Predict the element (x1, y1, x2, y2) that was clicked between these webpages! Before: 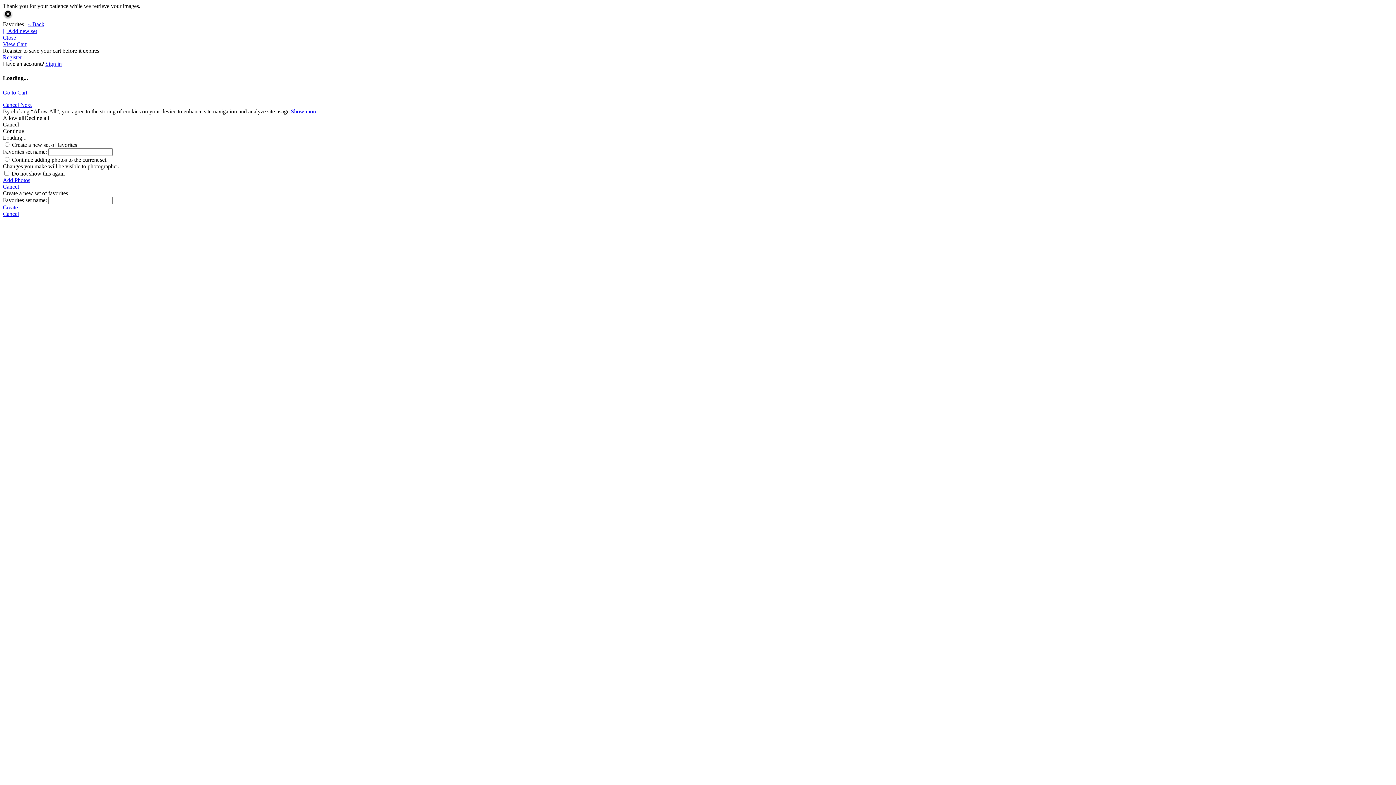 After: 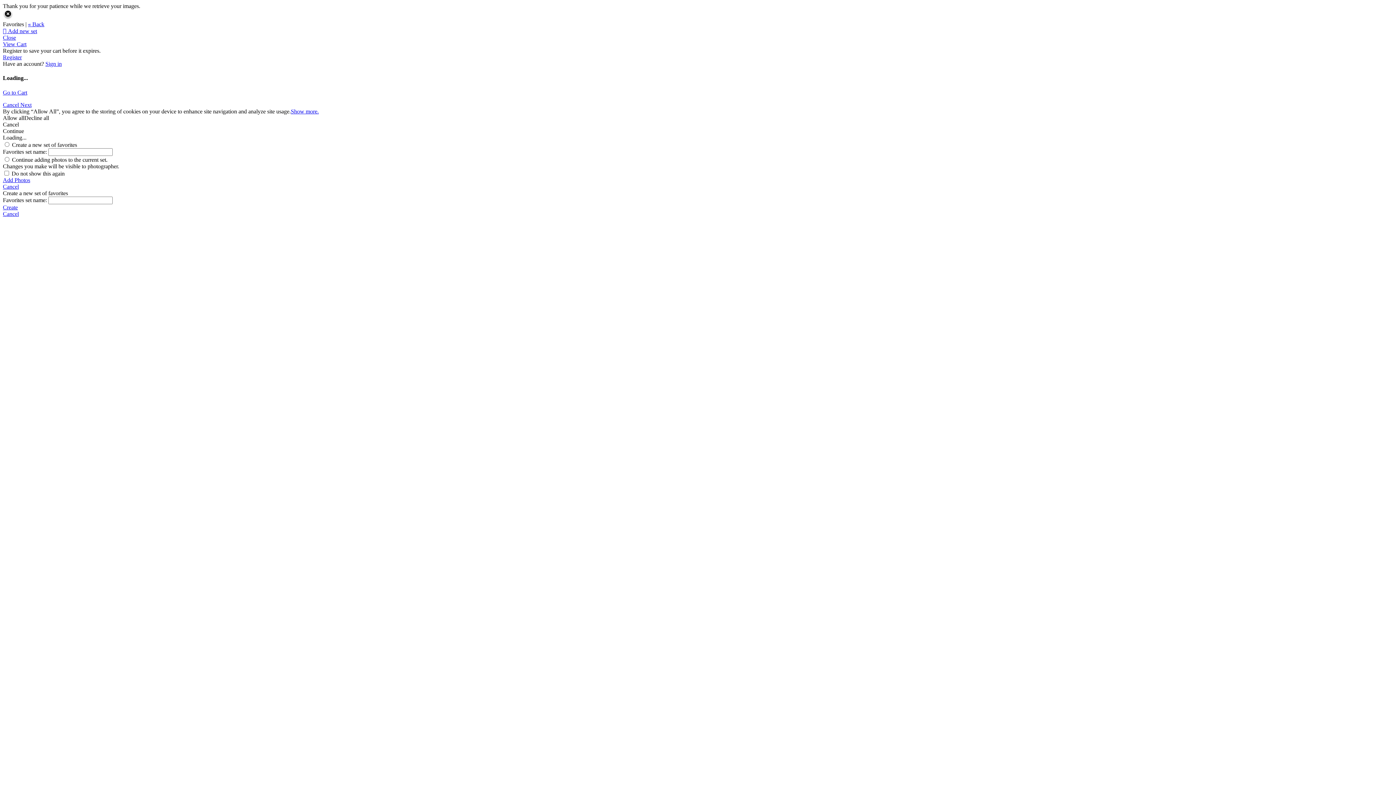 Action: label: Cancel bbox: (2, 210, 1393, 217)